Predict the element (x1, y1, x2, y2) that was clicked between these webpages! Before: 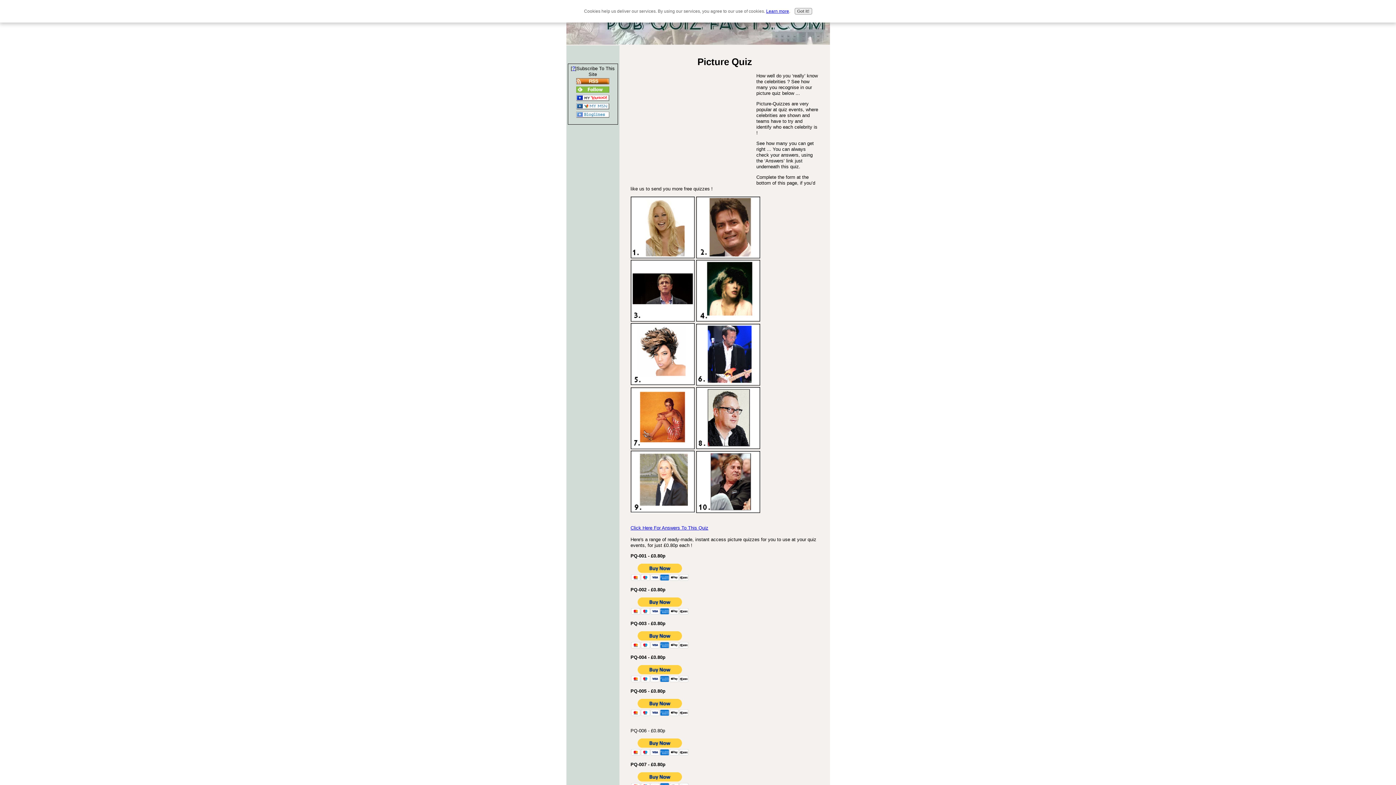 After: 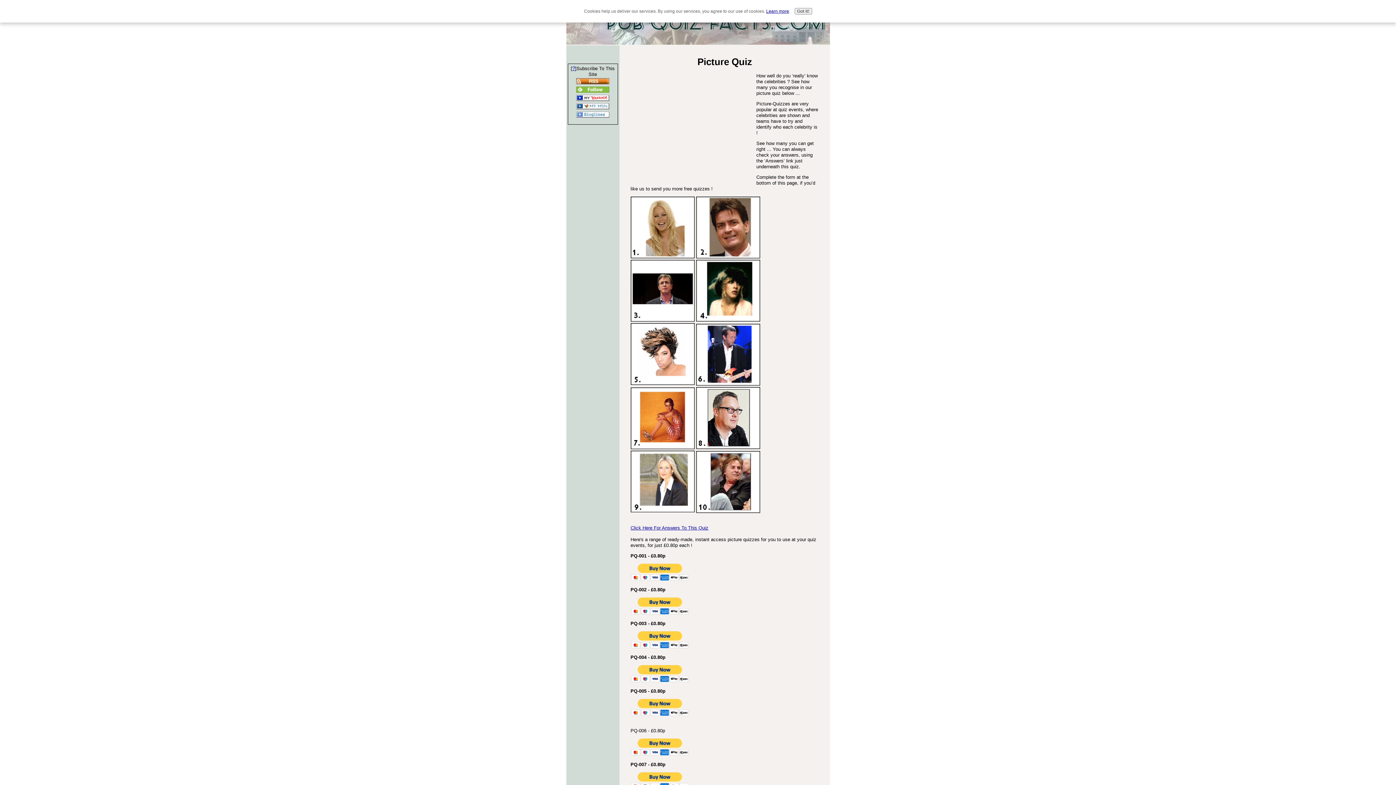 Action: label: 
Click Here For Answers To This Quiz bbox: (630, 525, 708, 530)